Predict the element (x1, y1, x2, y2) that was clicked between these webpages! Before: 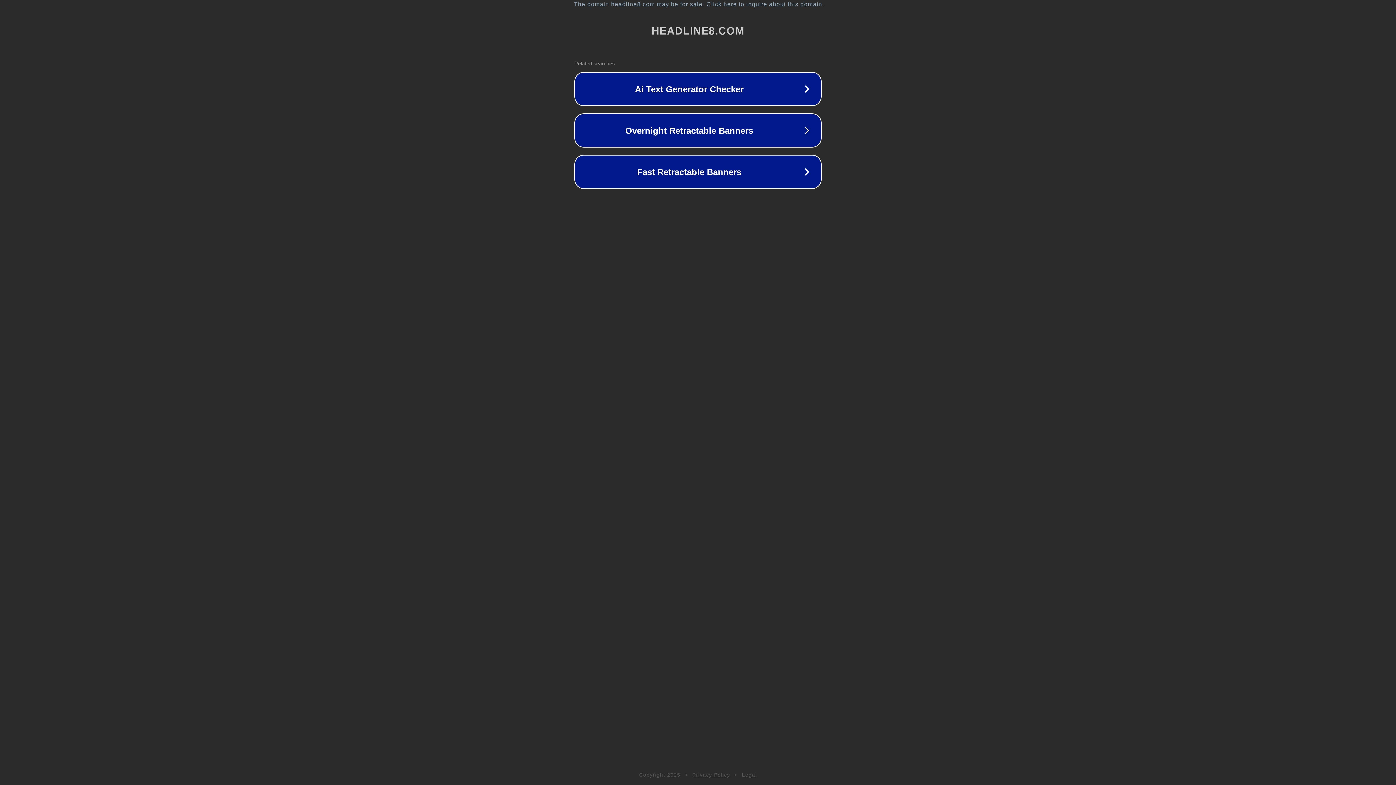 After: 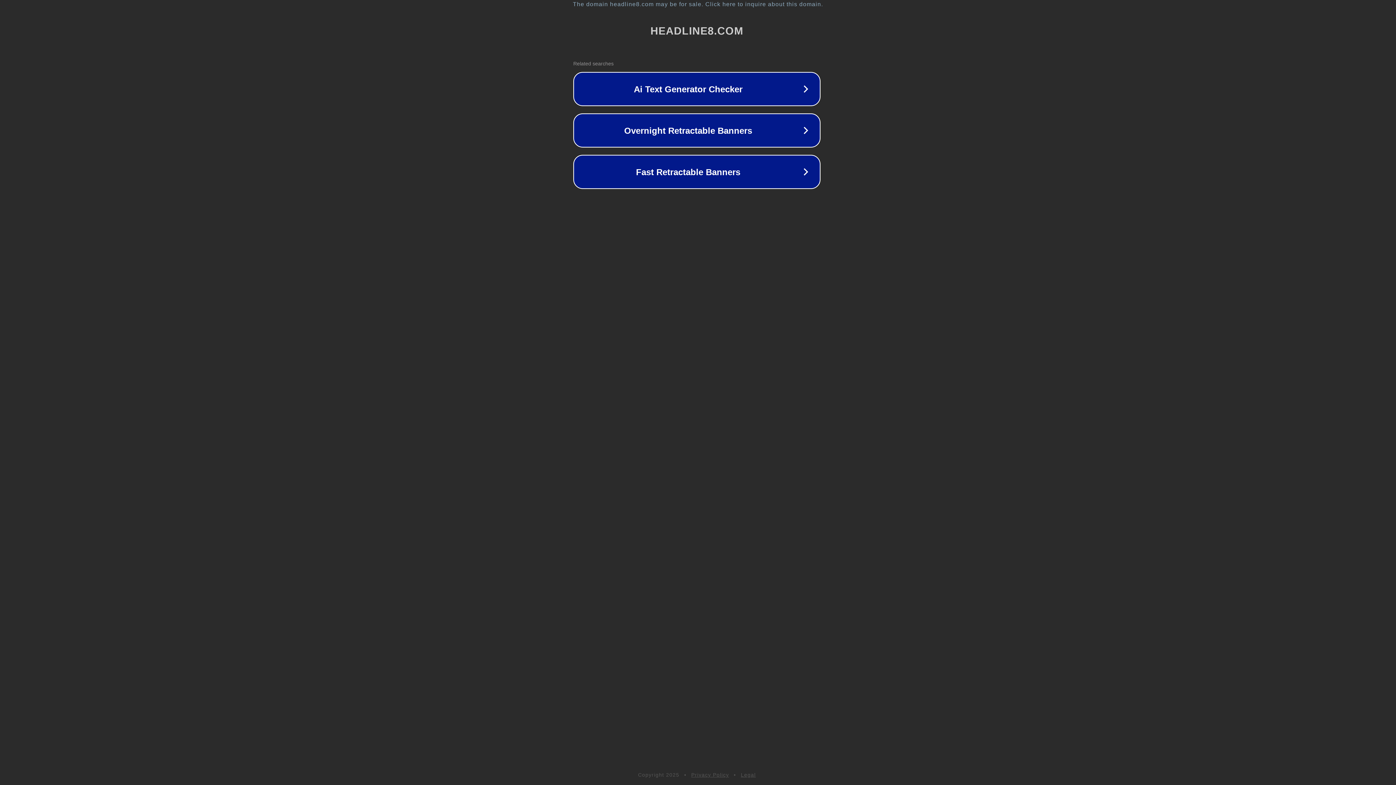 Action: bbox: (1, 1, 1397, 7) label: The domain headline8.com may be for sale. Click here to inquire about this domain.